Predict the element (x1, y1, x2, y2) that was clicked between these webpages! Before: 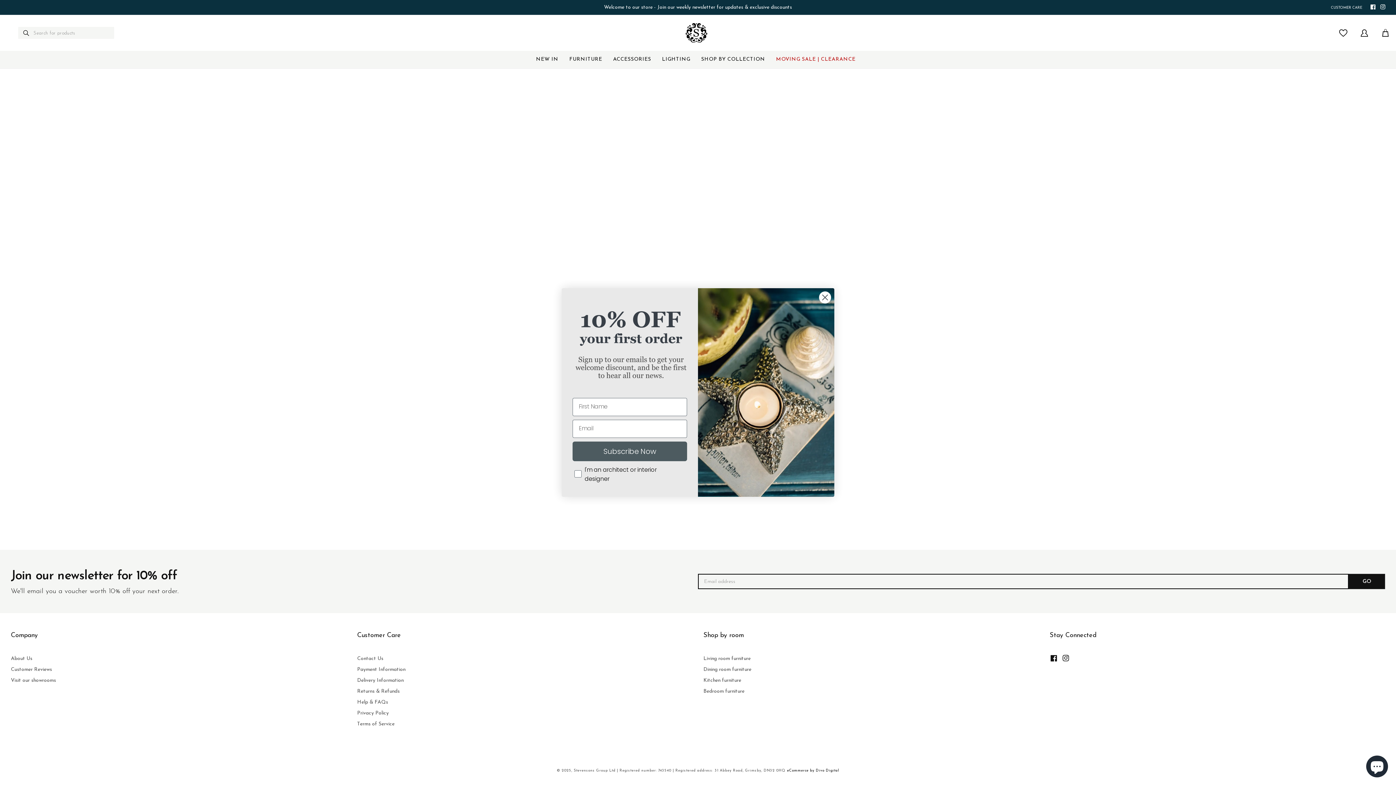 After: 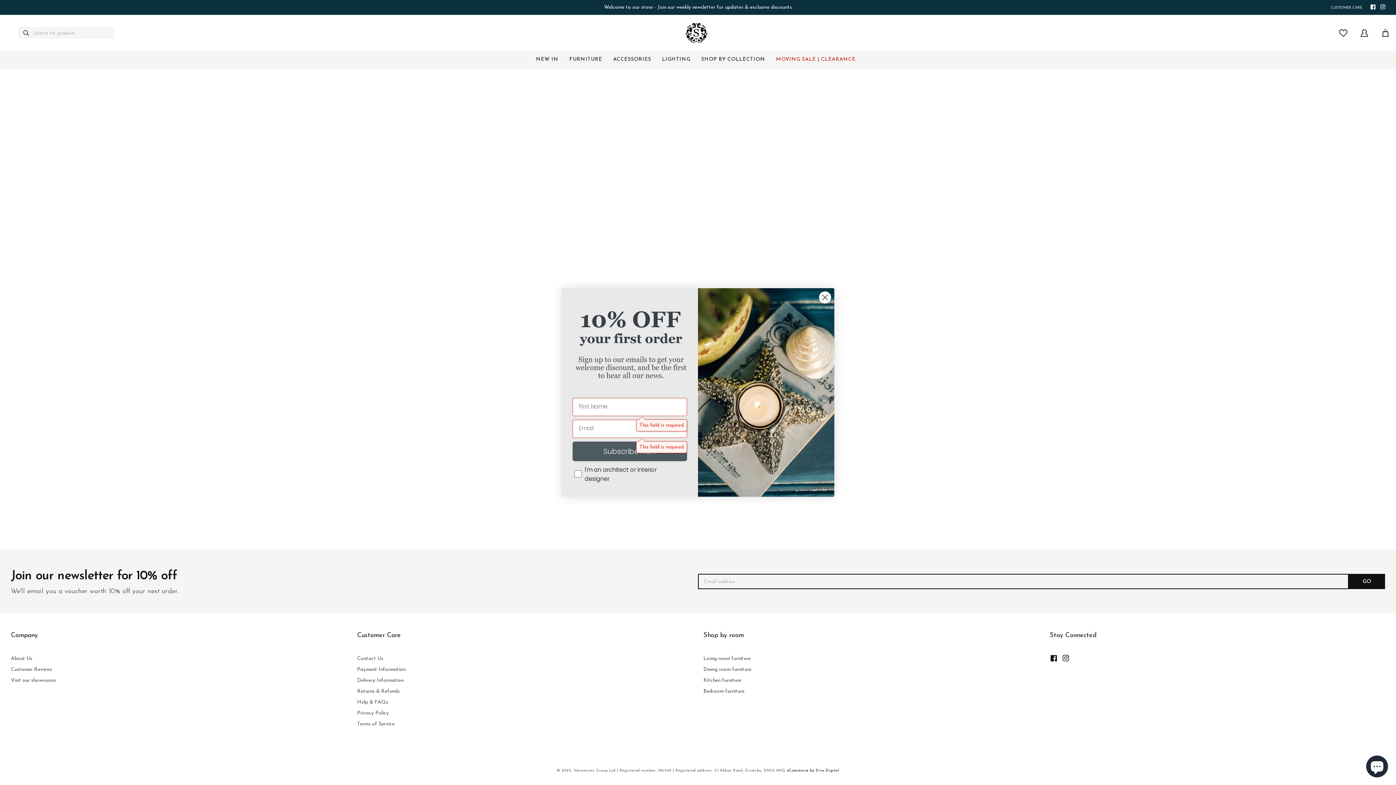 Action: label: Subscribe Now bbox: (572, 441, 687, 461)